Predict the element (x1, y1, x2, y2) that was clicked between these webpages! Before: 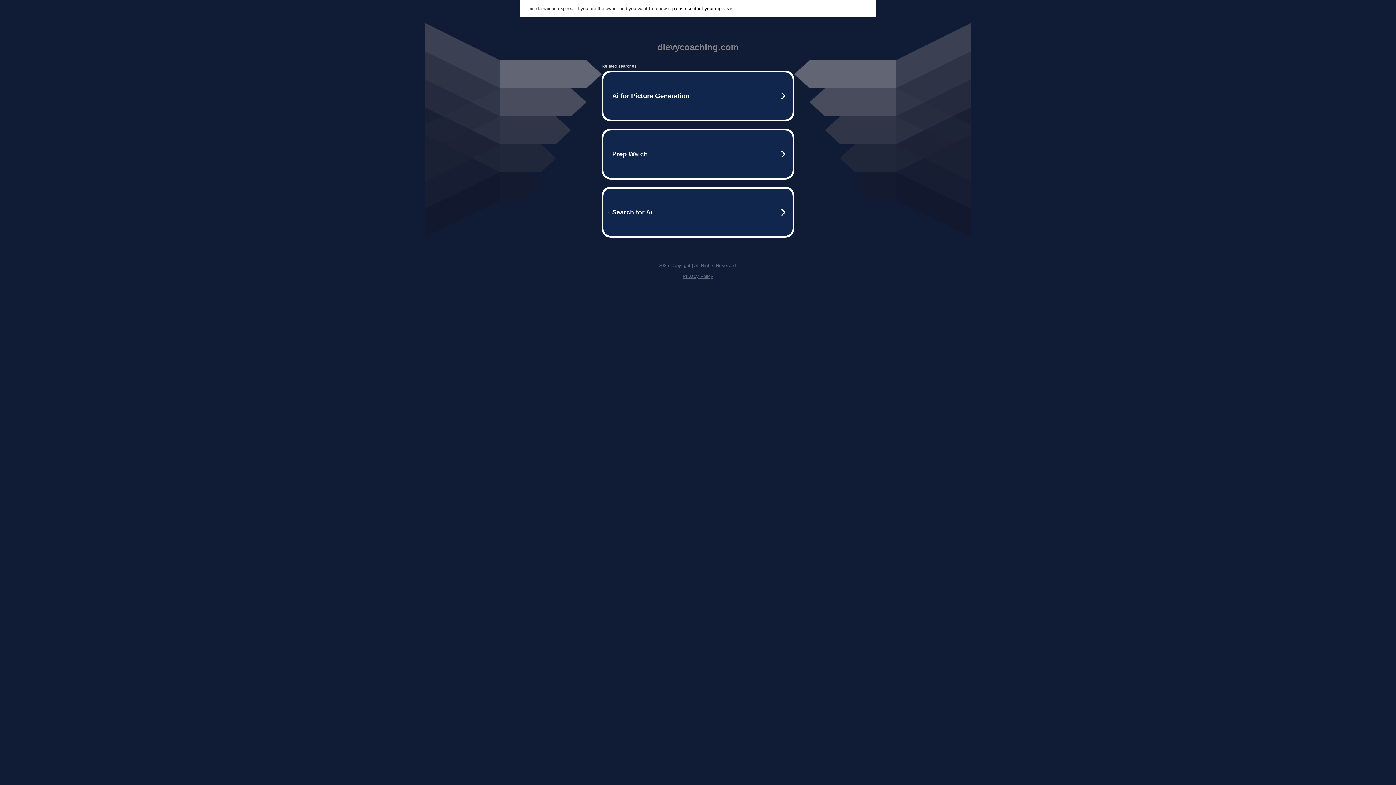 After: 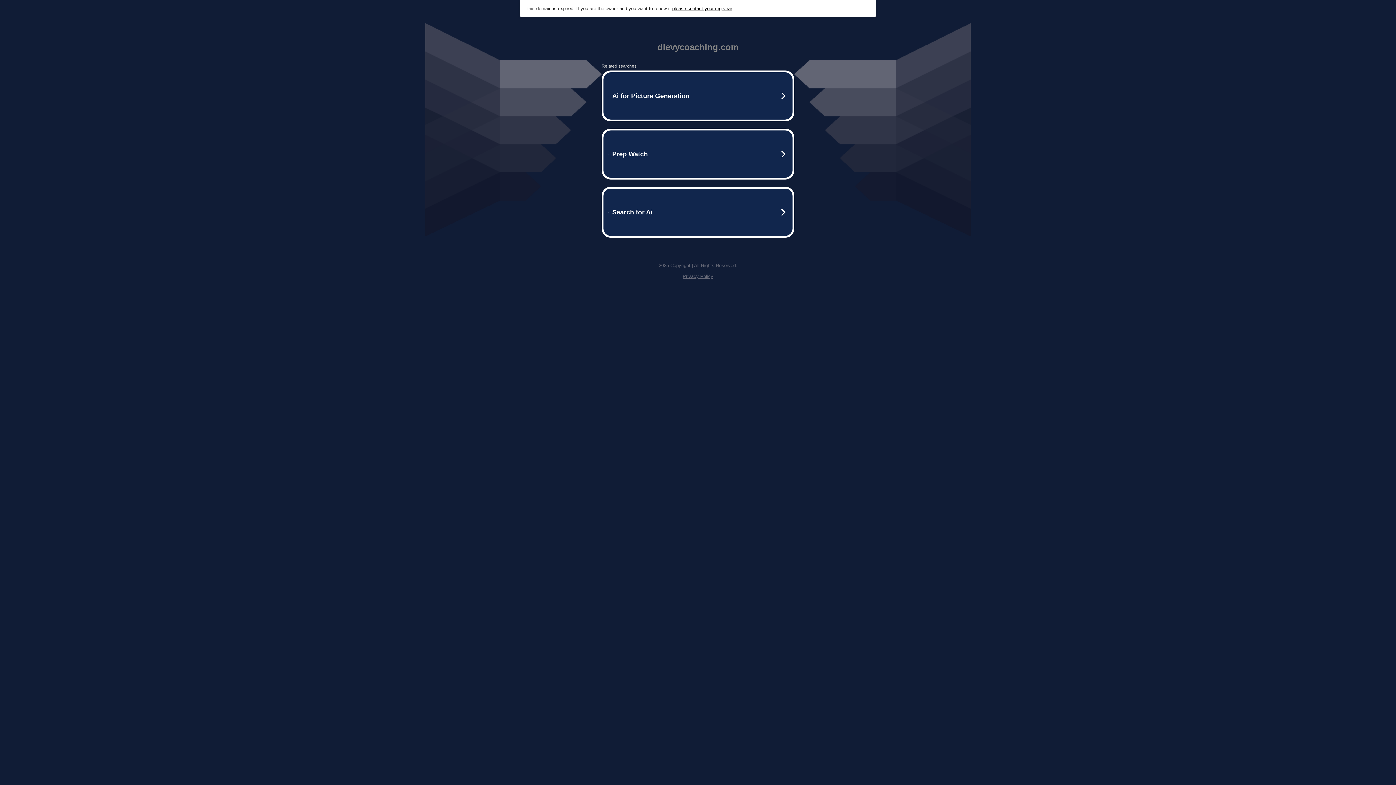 Action: bbox: (682, 273, 713, 279) label: Privacy Policy